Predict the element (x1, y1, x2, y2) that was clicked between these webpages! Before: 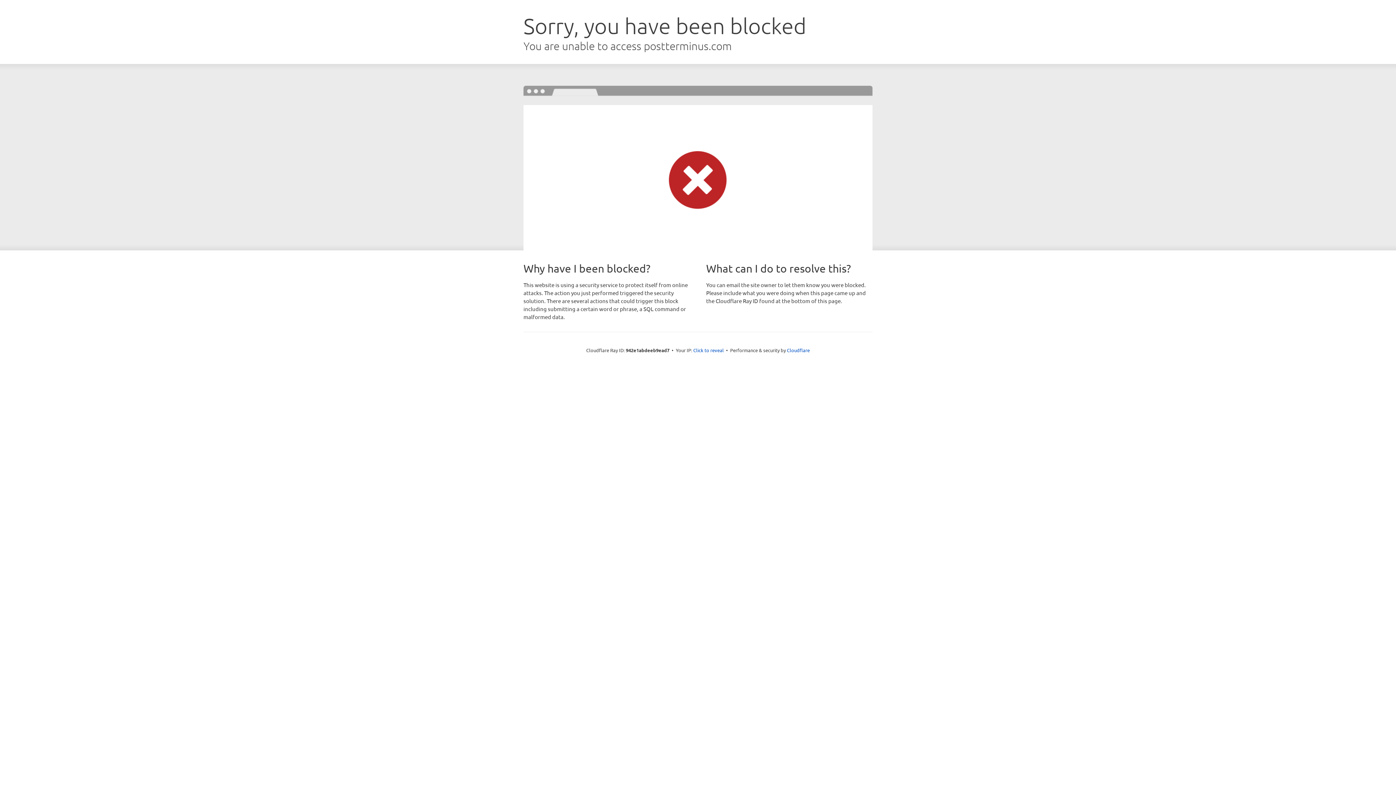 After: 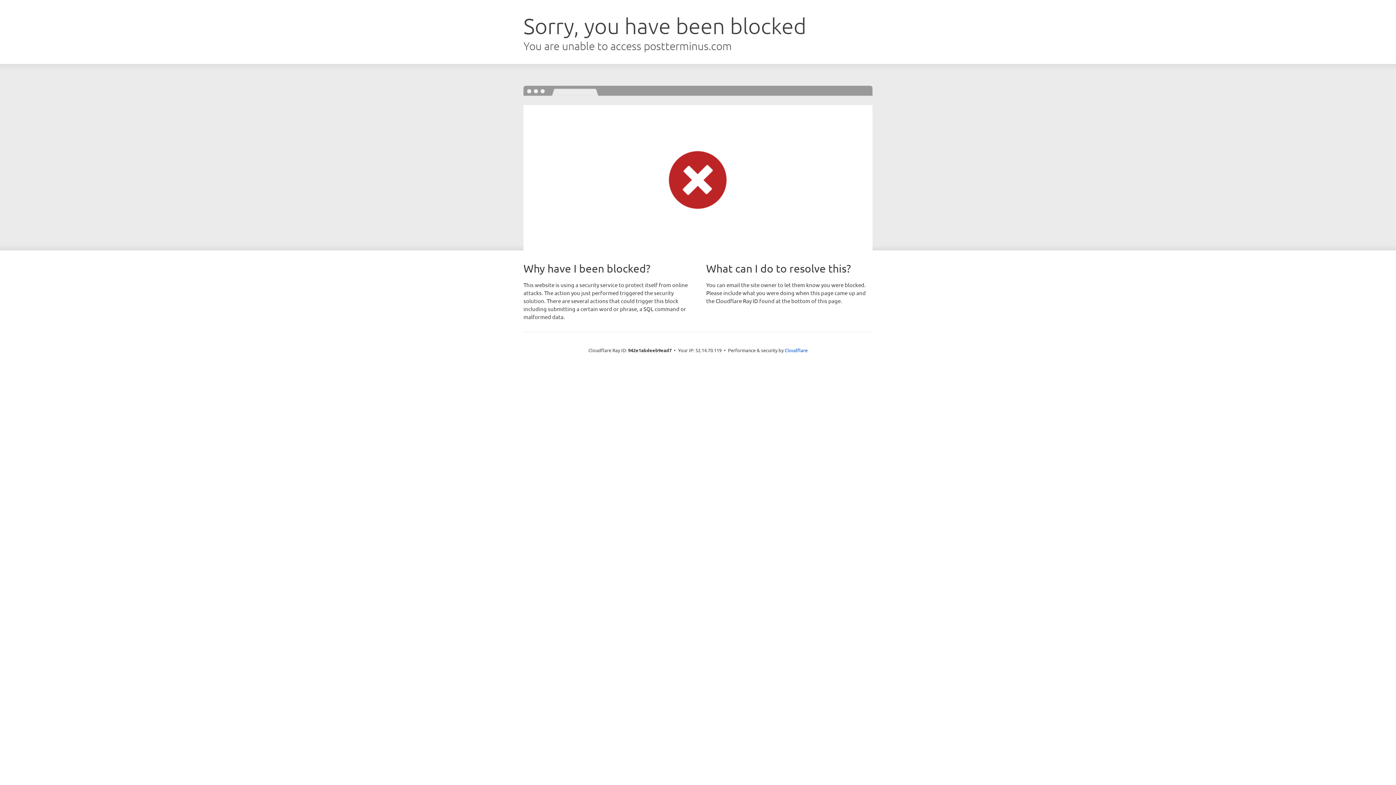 Action: bbox: (693, 346, 724, 353) label: Click to reveal